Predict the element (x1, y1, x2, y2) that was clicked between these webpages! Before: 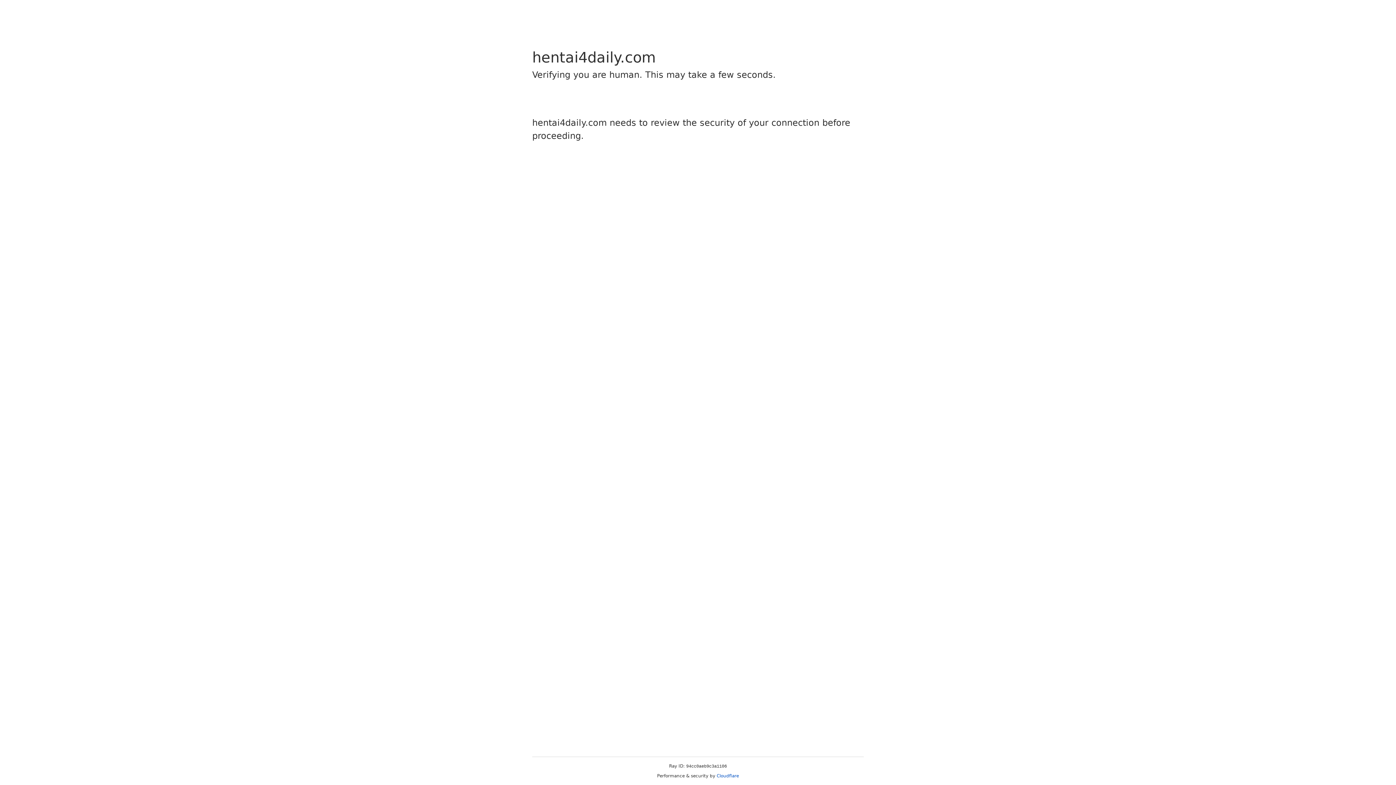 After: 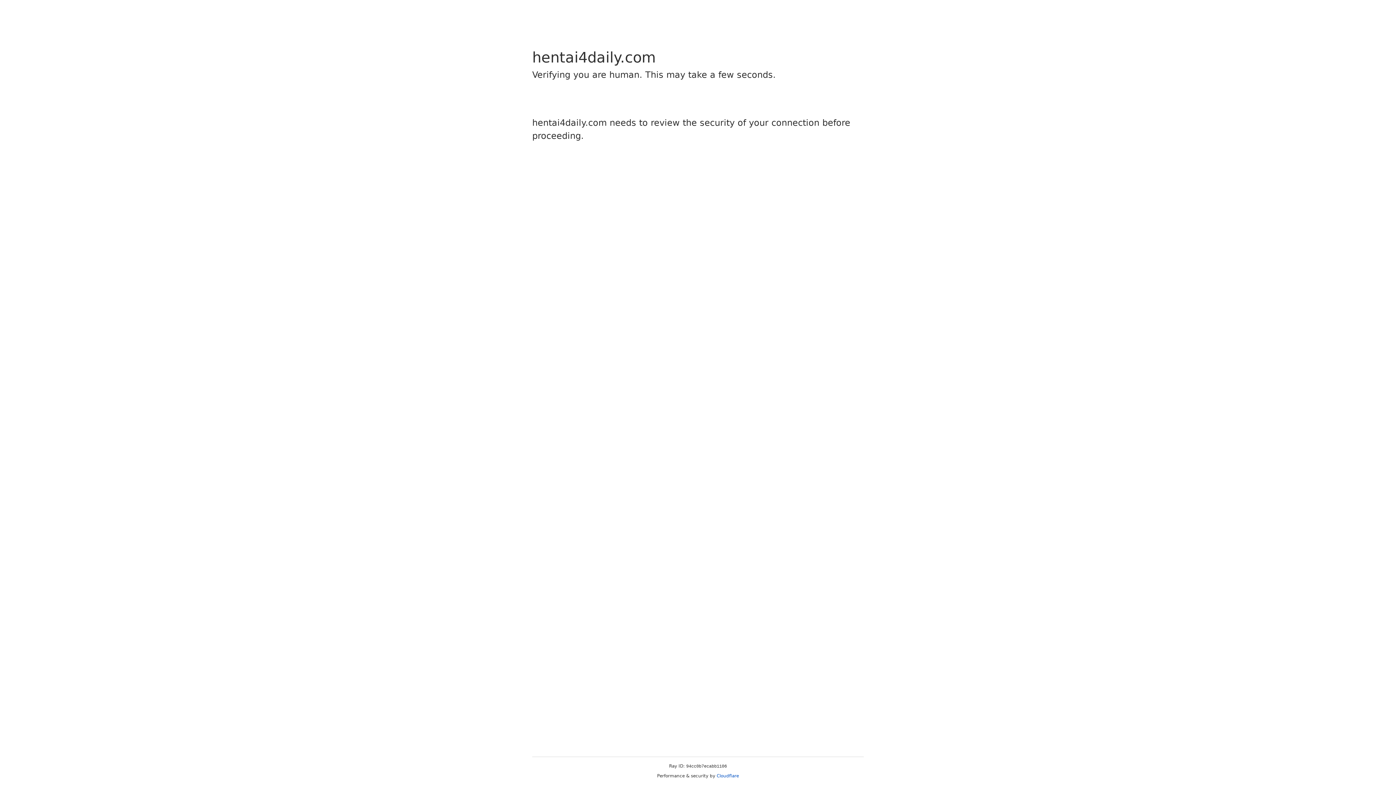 Action: label: Cloudflare bbox: (716, 773, 739, 778)